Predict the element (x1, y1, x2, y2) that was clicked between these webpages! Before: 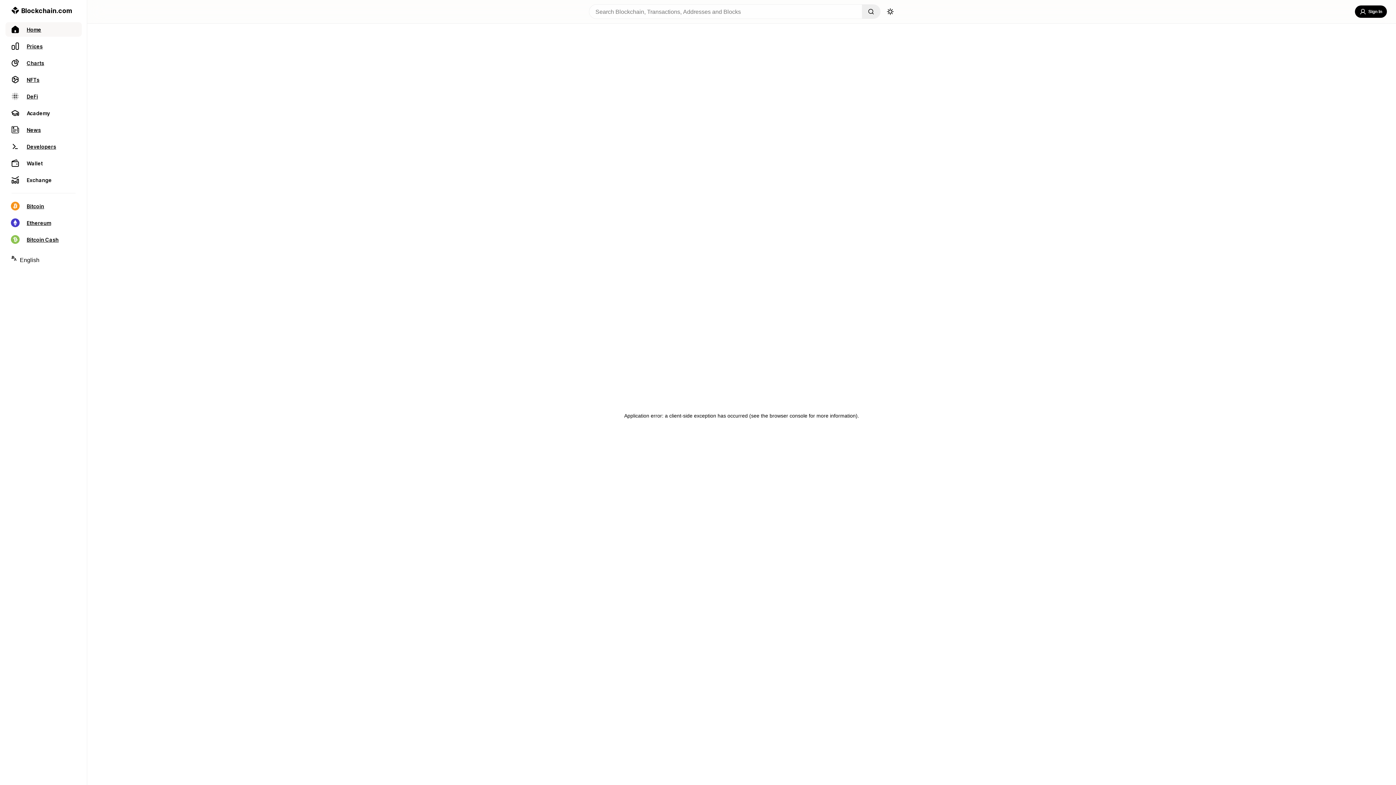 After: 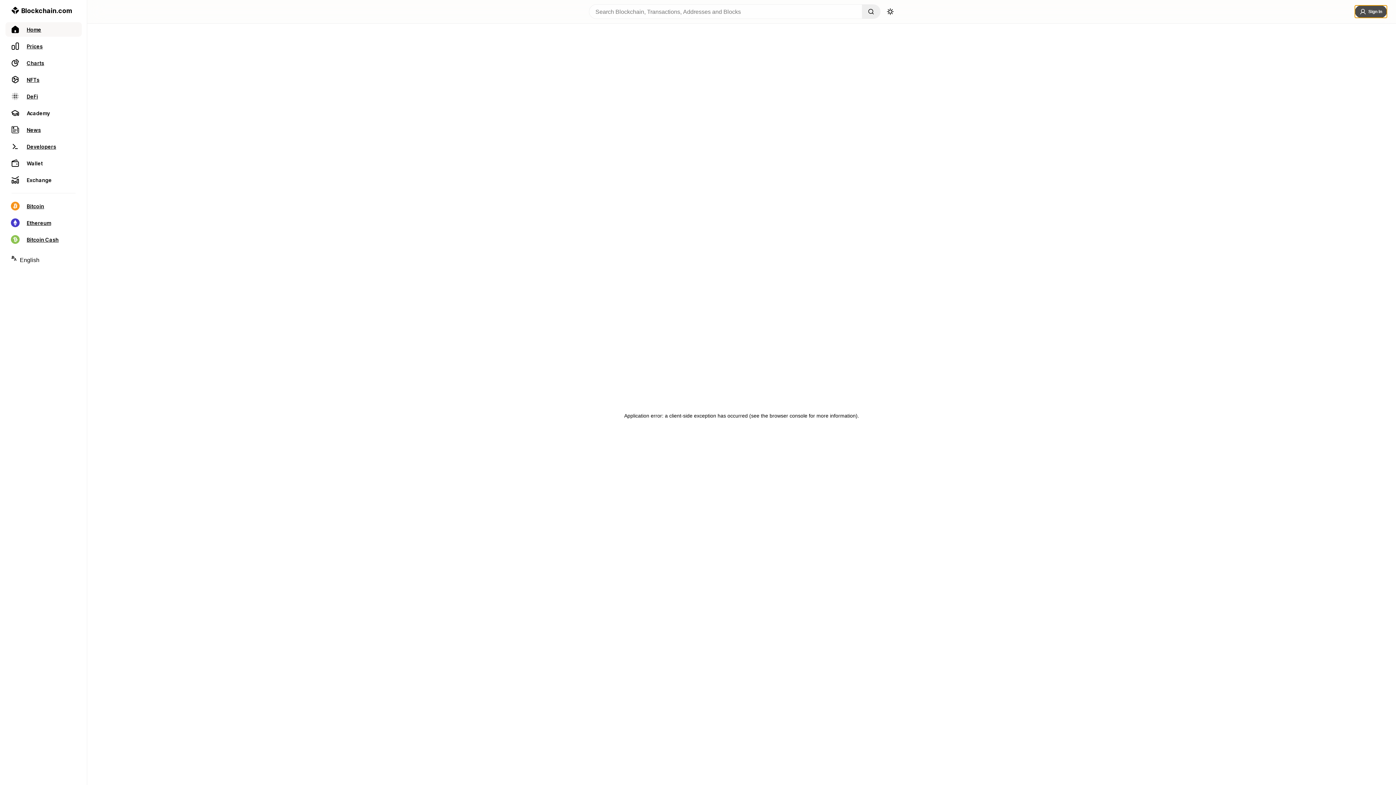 Action: bbox: (1355, 5, 1387, 17) label: Sign In